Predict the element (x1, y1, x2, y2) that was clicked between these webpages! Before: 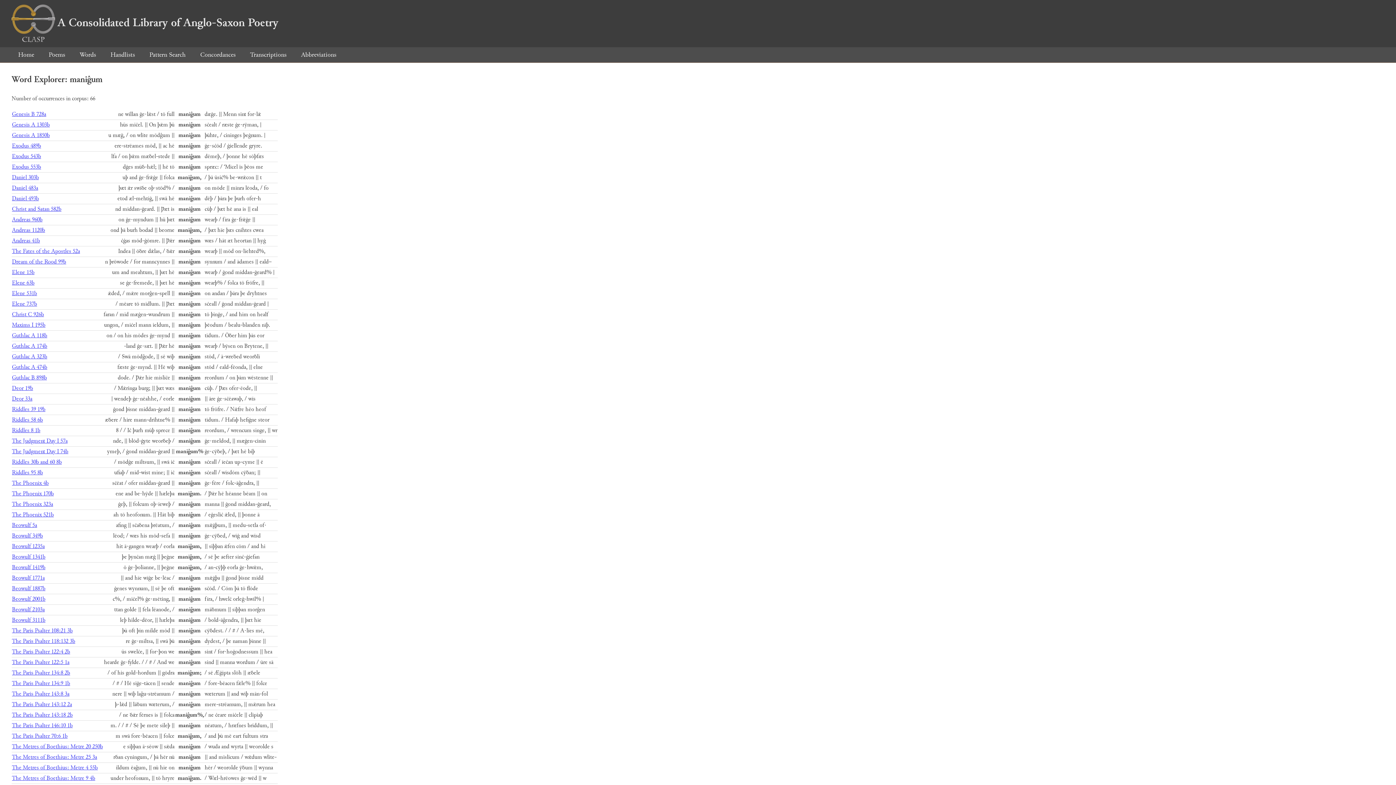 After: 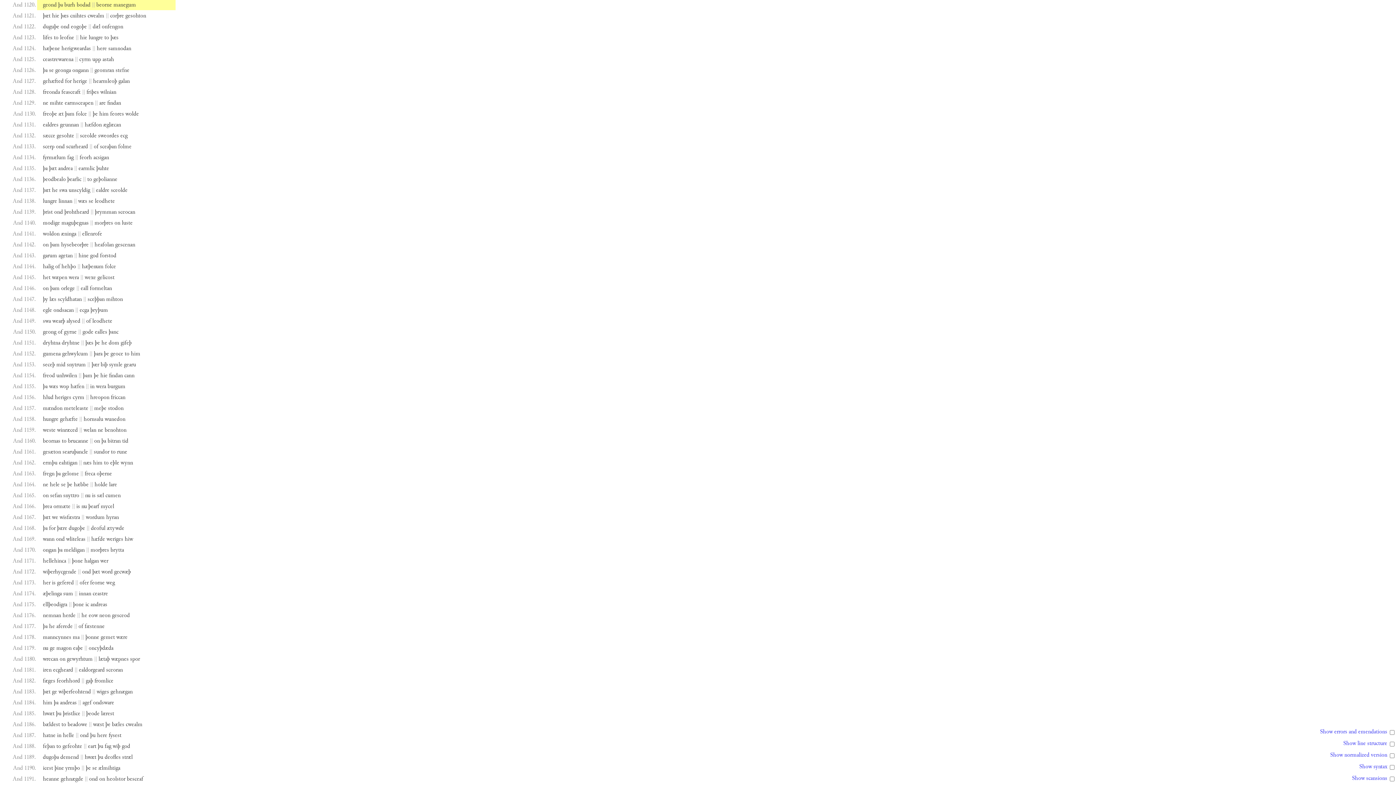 Action: bbox: (12, 226, 45, 234) label: Andreas 1120b